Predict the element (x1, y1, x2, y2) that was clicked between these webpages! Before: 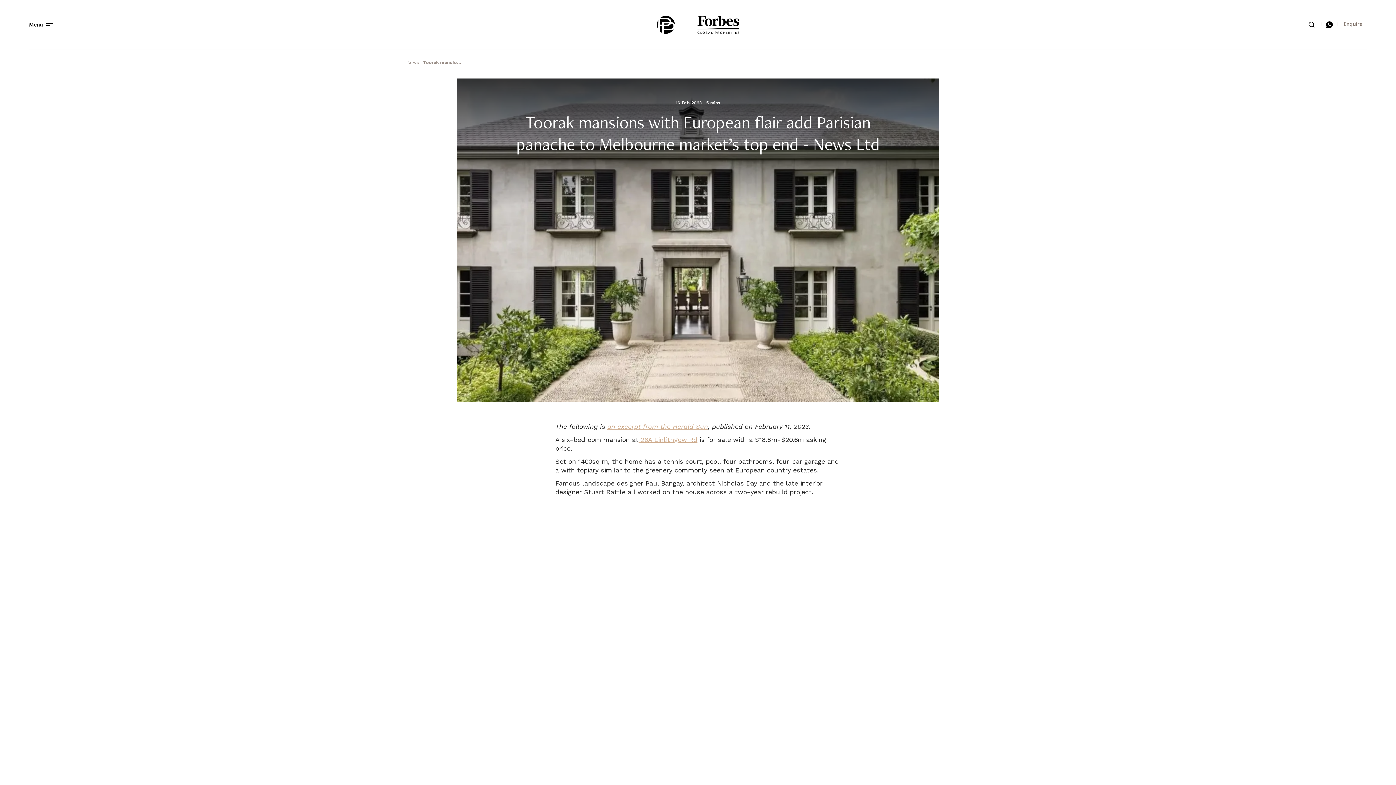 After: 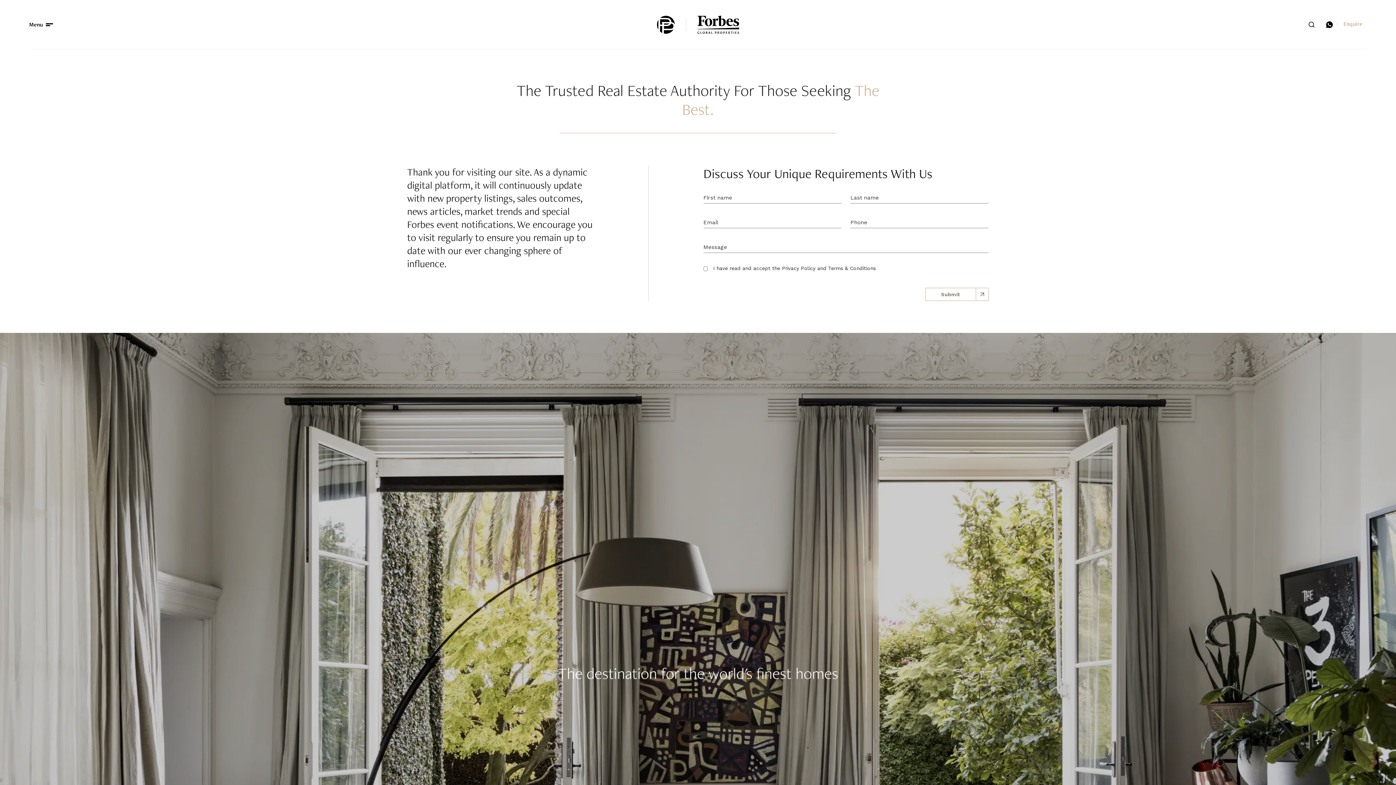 Action: bbox: (1339, 20, 1367, 27) label: Enquire